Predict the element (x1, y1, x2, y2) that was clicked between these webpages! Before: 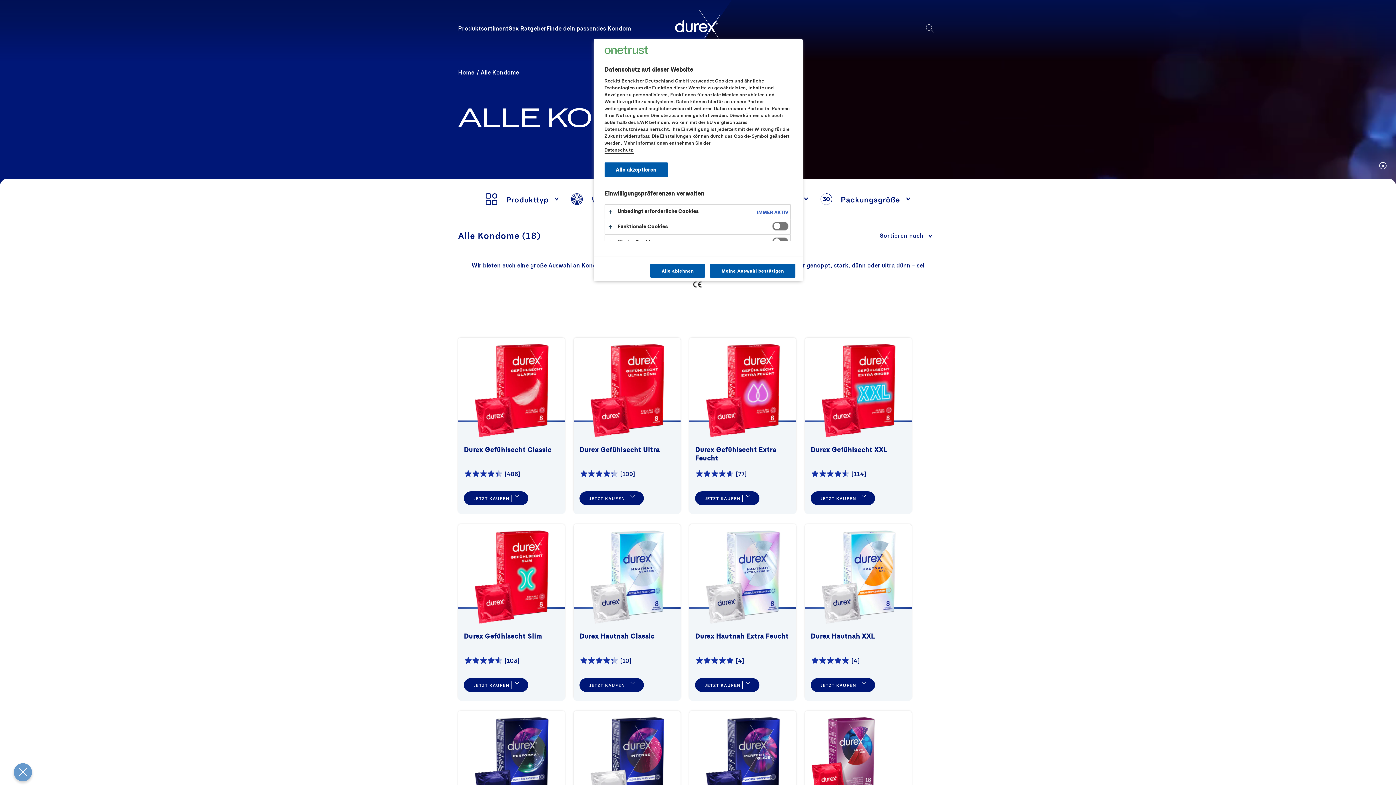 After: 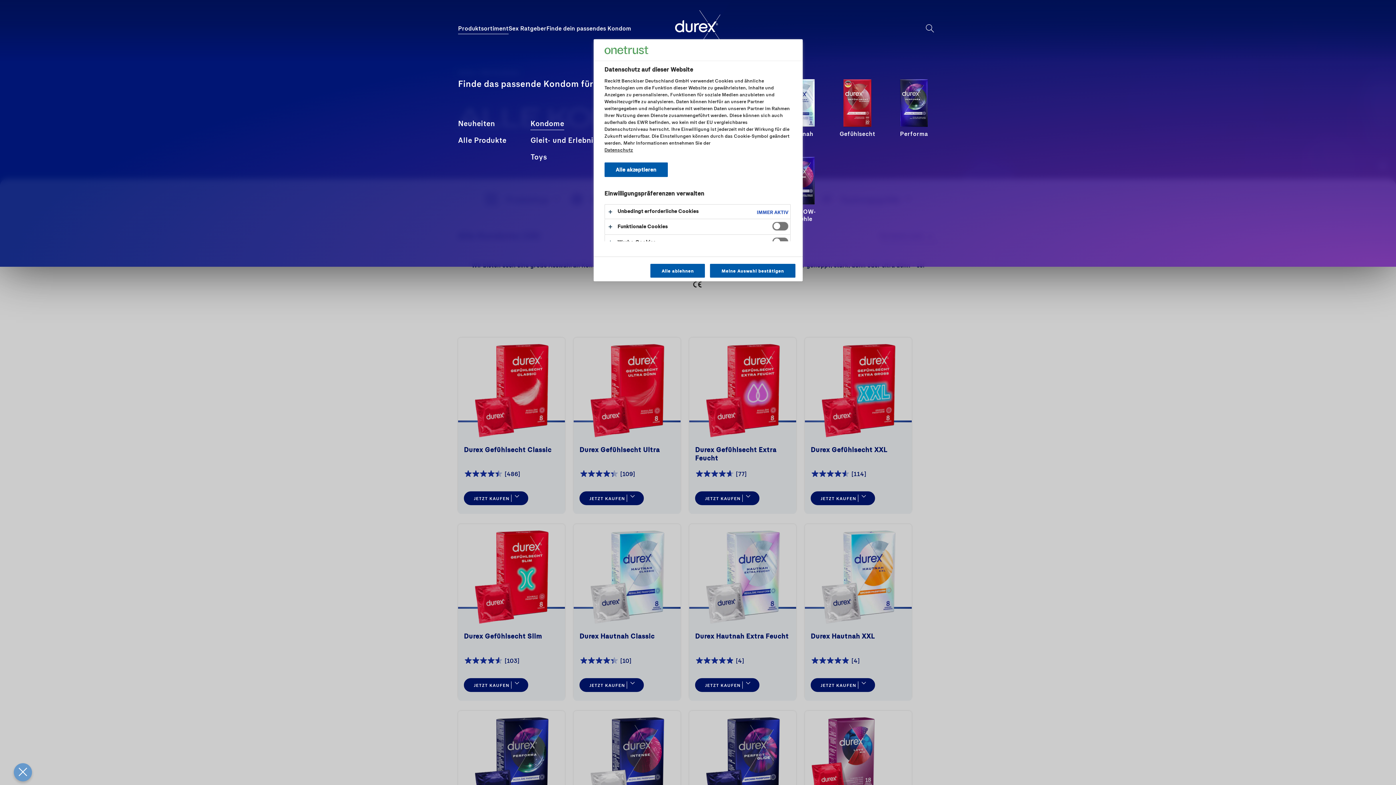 Action: label: Produktsortiment bbox: (458, 24, 508, 32)